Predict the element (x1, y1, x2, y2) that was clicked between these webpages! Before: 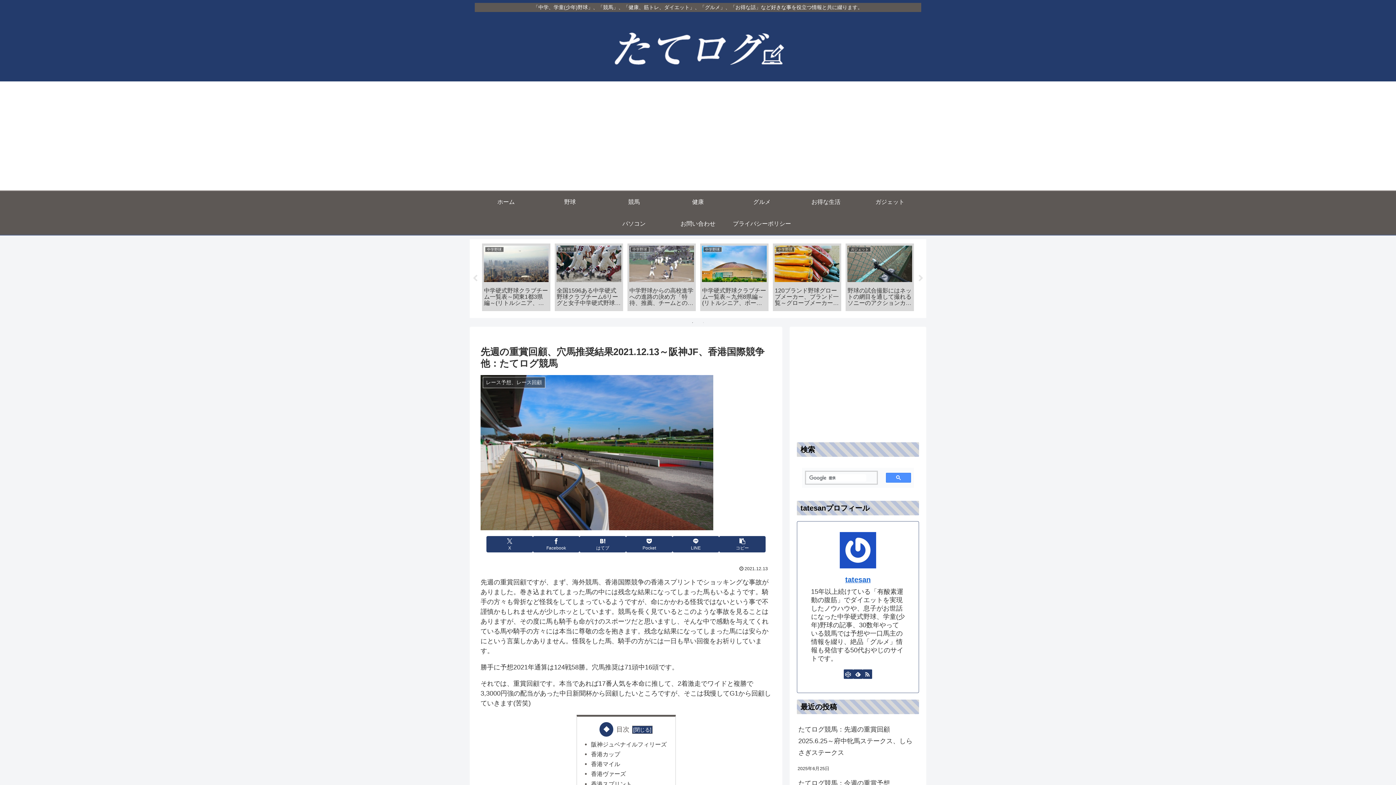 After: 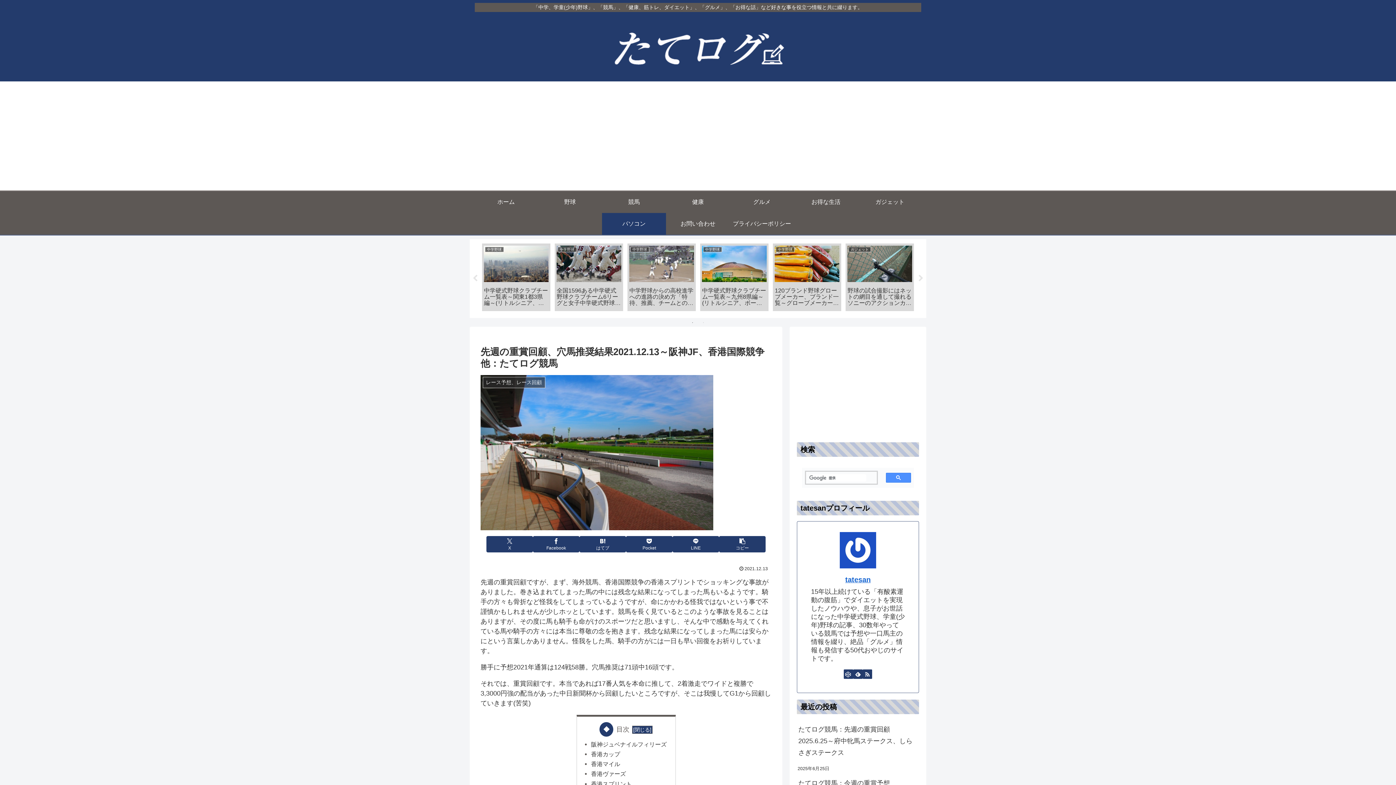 Action: bbox: (602, 213, 666, 234) label: パソコン